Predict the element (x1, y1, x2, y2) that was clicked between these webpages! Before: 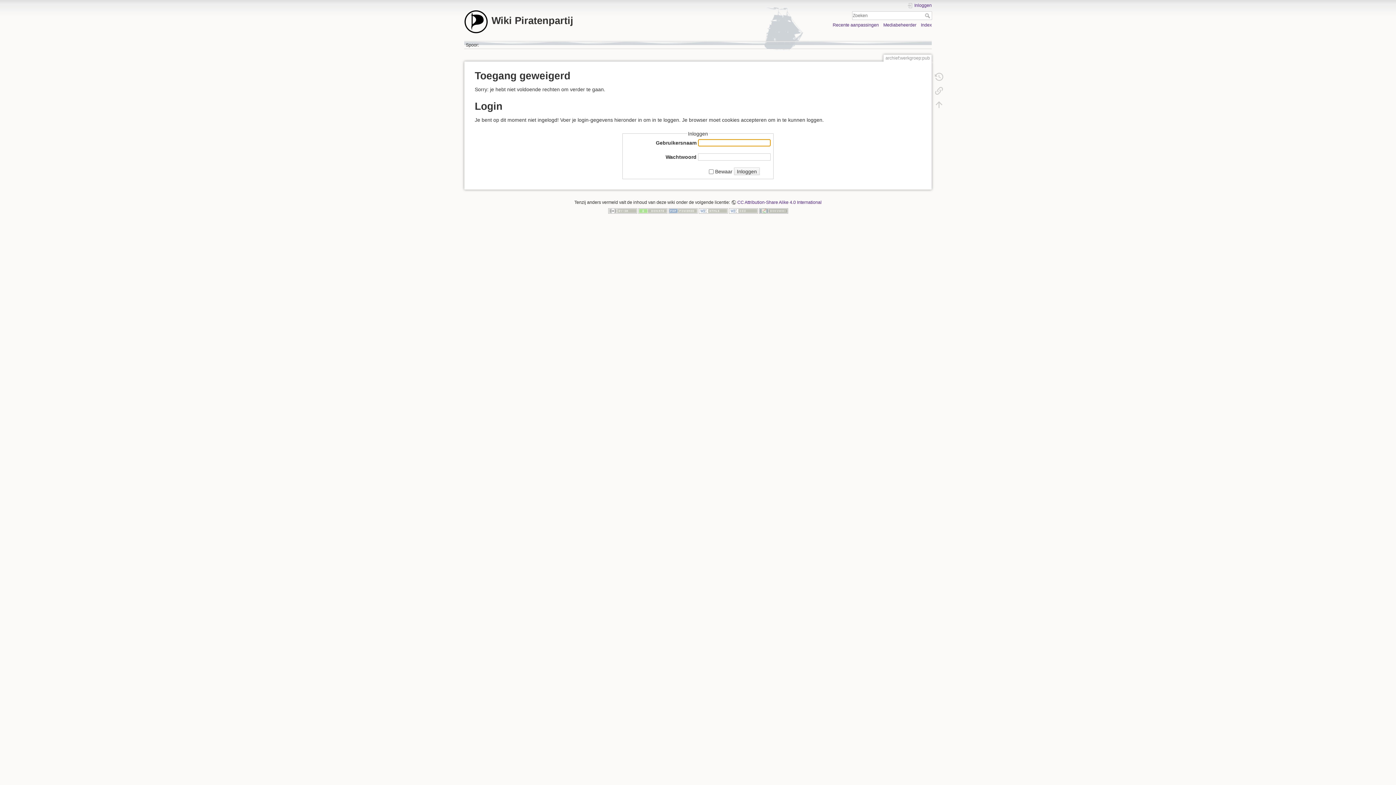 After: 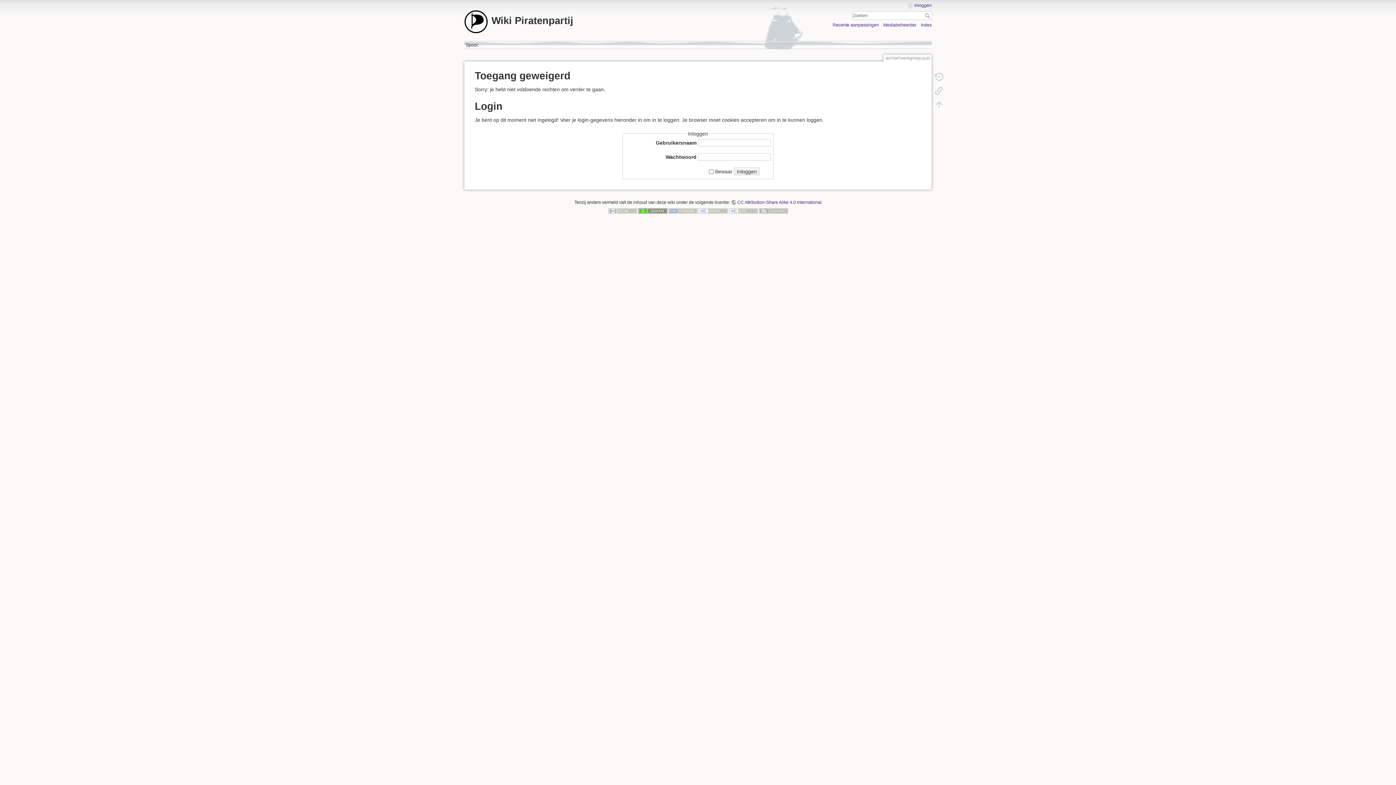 Action: bbox: (638, 208, 667, 213)